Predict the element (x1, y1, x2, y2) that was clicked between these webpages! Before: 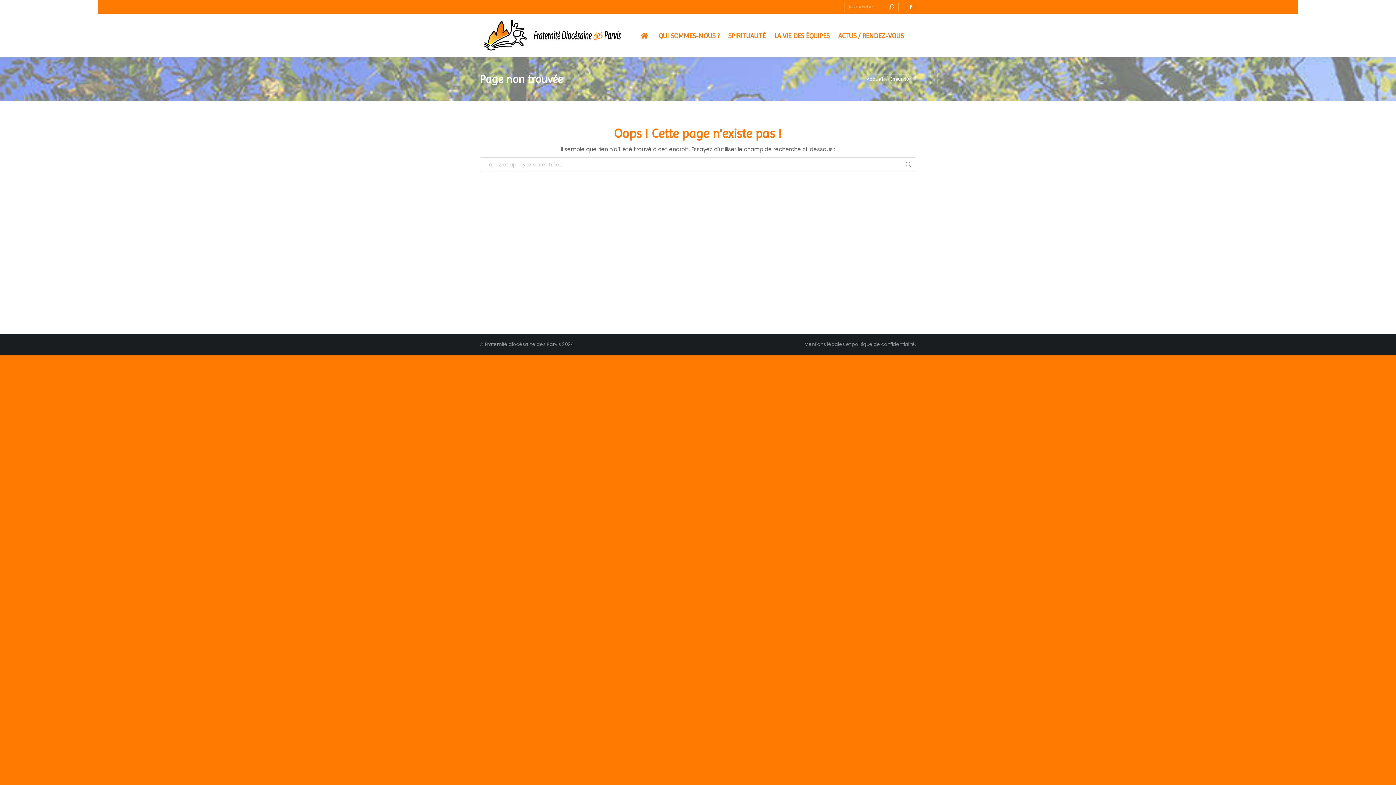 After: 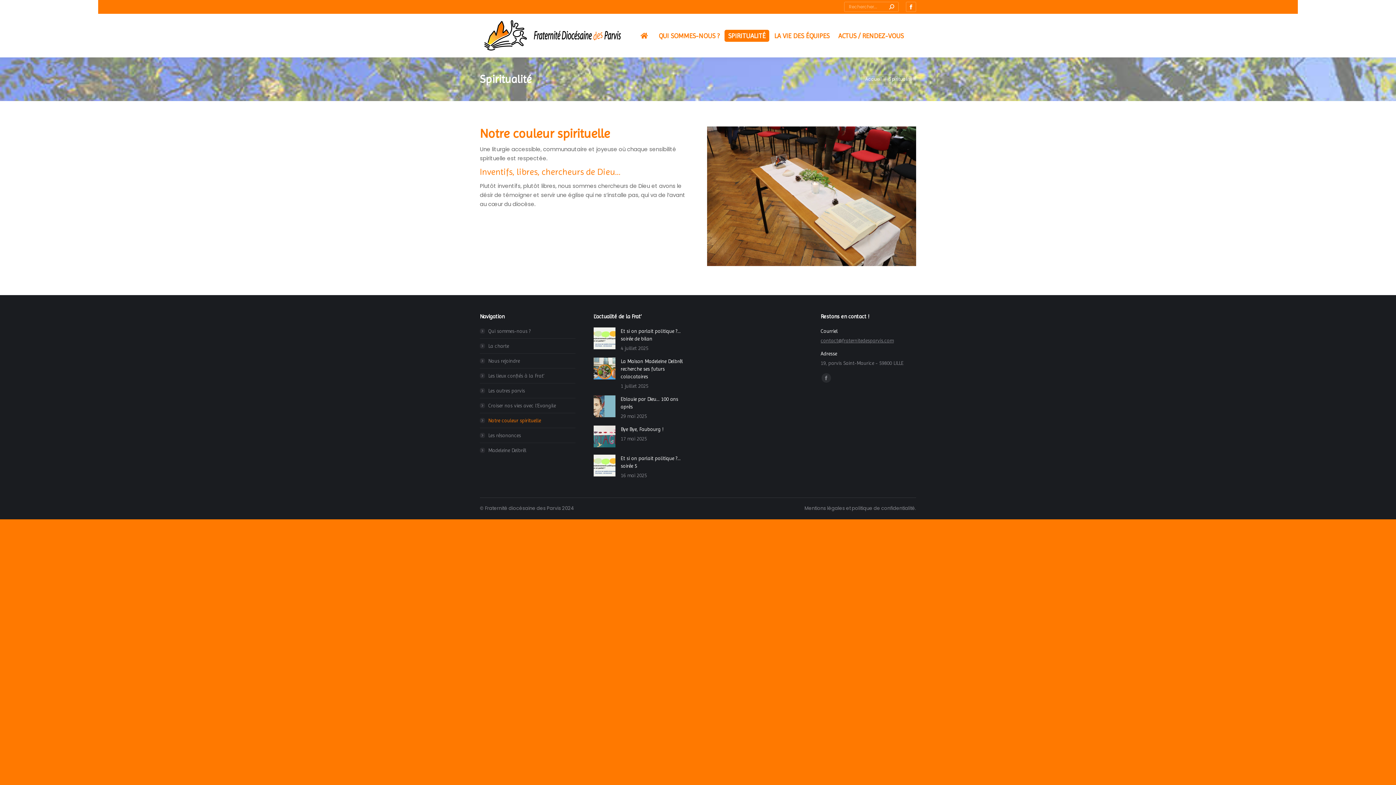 Action: label: SPIRITUALITÉ bbox: (724, 29, 769, 41)